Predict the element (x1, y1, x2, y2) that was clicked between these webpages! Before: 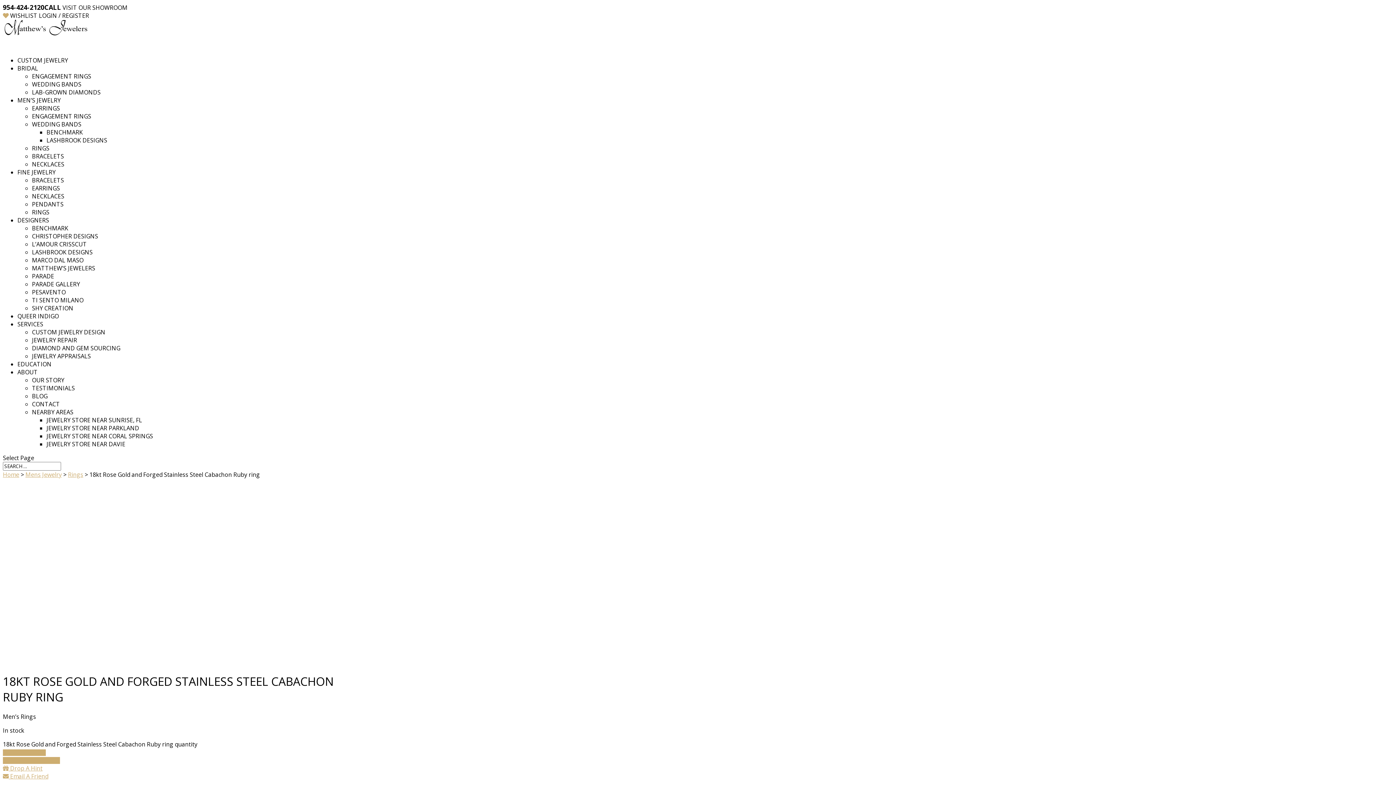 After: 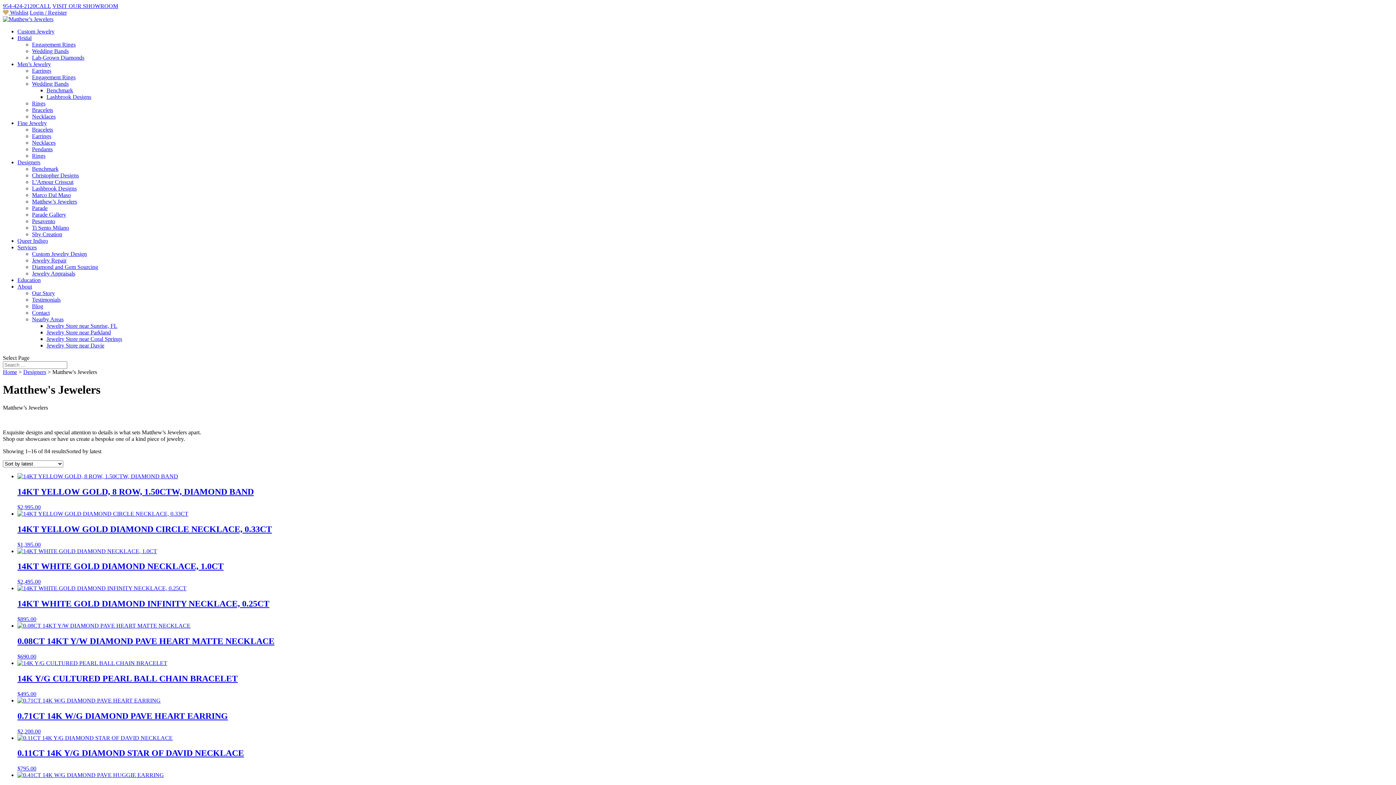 Action: label: MATTHEW’S JEWELERS bbox: (32, 264, 95, 272)